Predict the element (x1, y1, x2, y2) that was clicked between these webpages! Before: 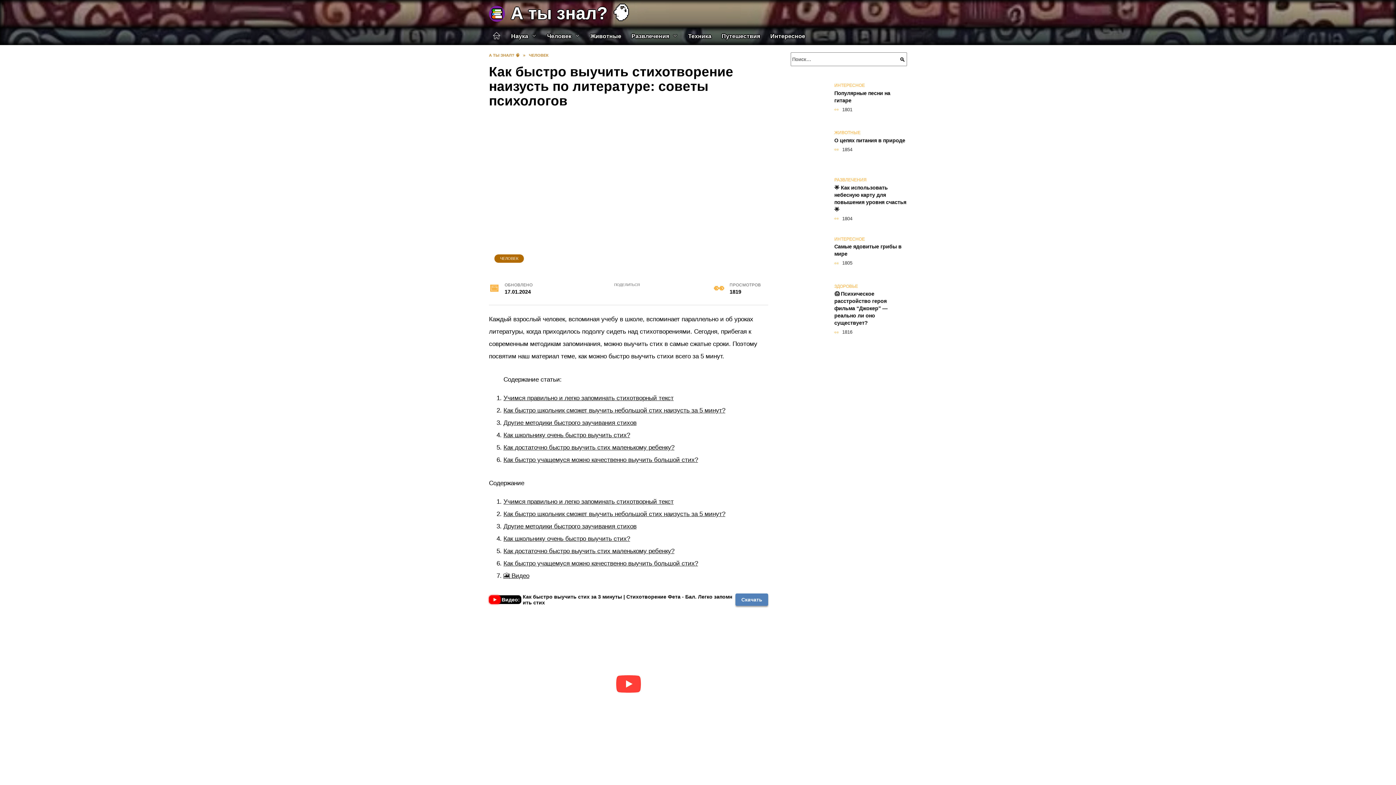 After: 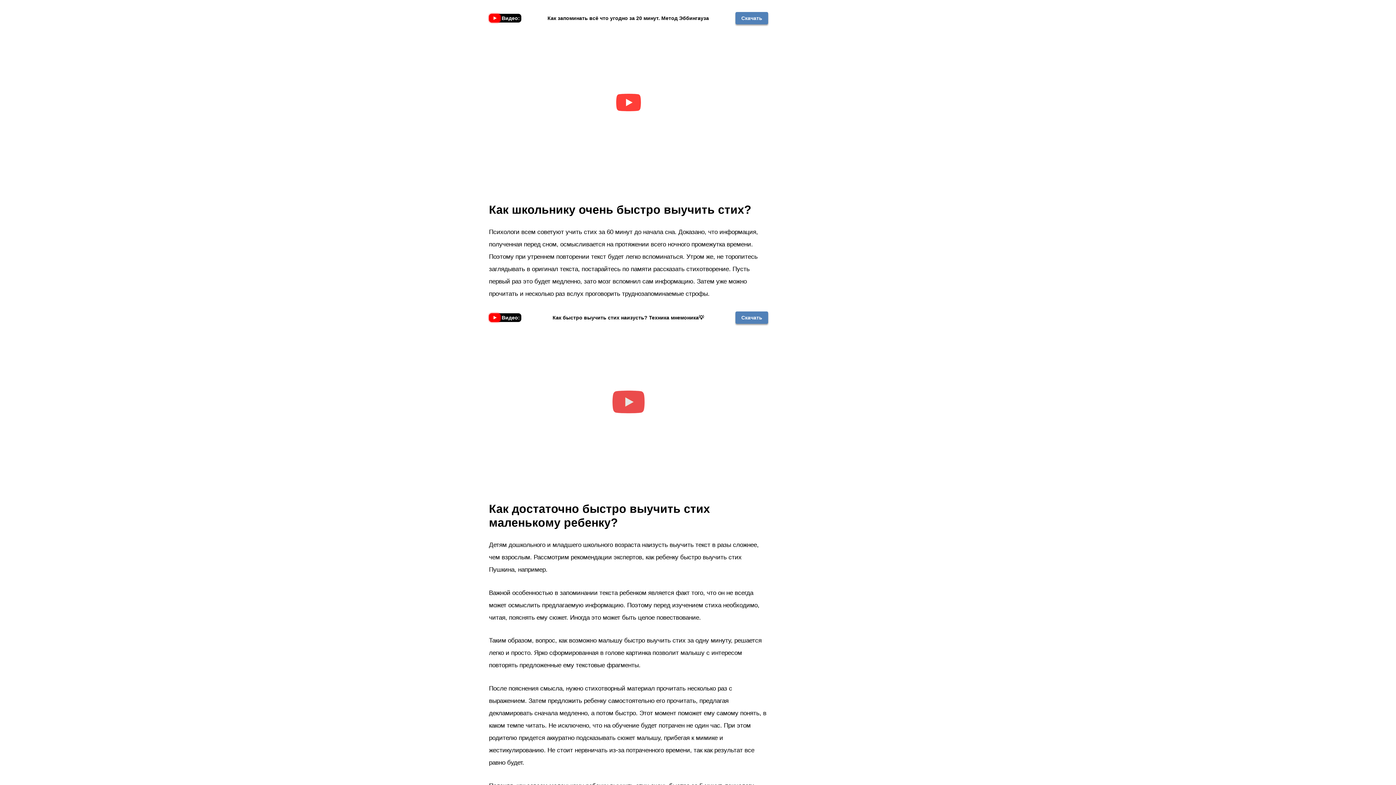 Action: bbox: (503, 431, 630, 438) label: Как школьнику очень быстро выучить стих?